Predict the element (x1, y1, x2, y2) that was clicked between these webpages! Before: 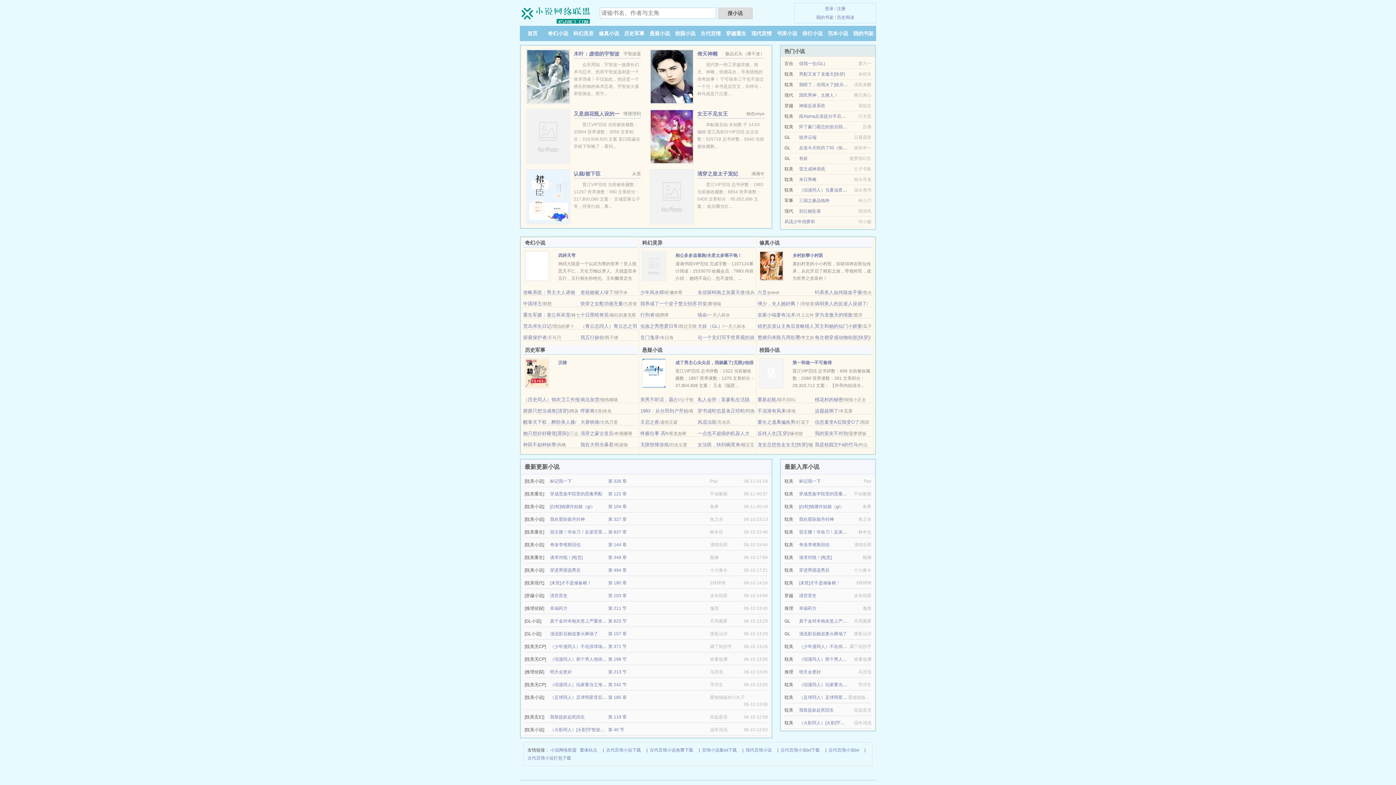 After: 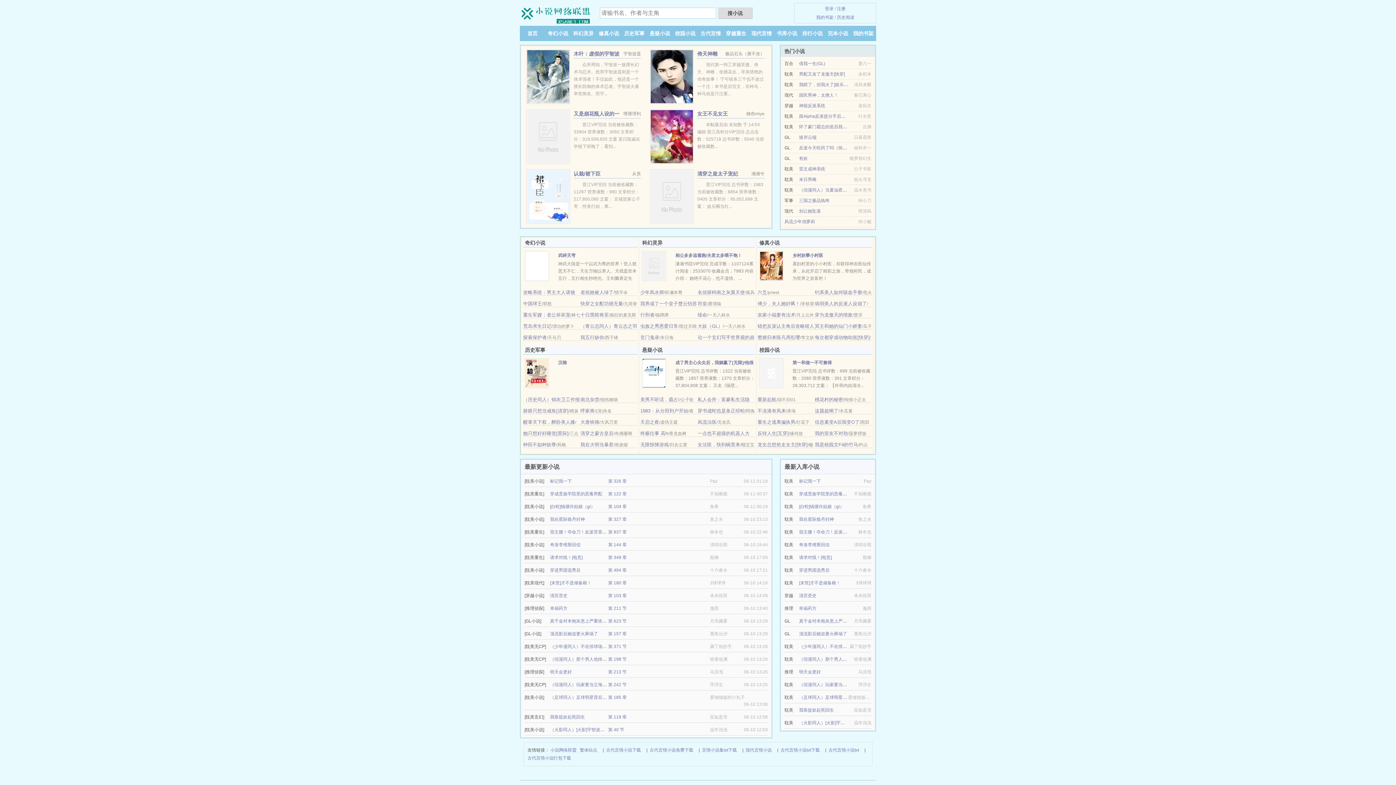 Action: label: （少年漫同人）不在排球场上摸鱼的副攻不是好二传 bbox: (550, 644, 650, 649)